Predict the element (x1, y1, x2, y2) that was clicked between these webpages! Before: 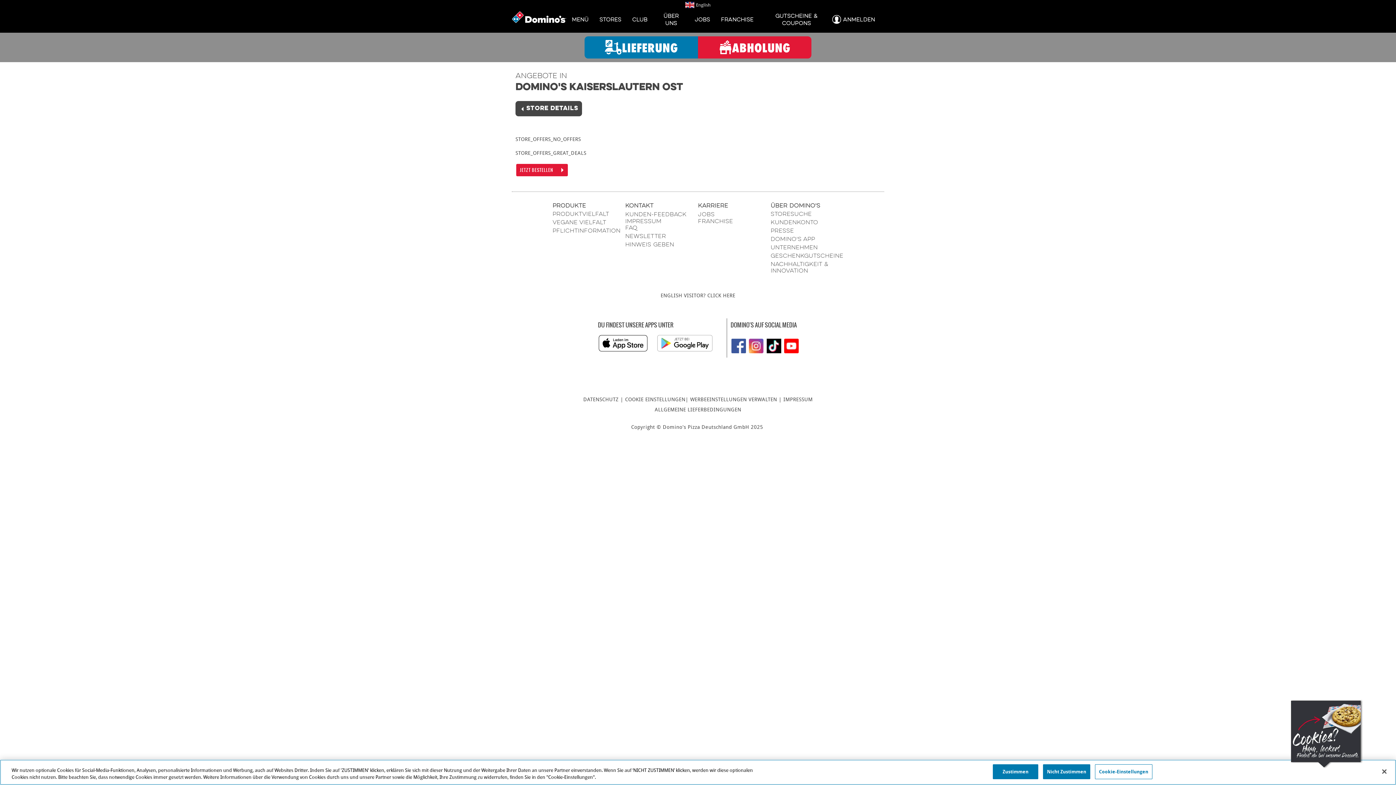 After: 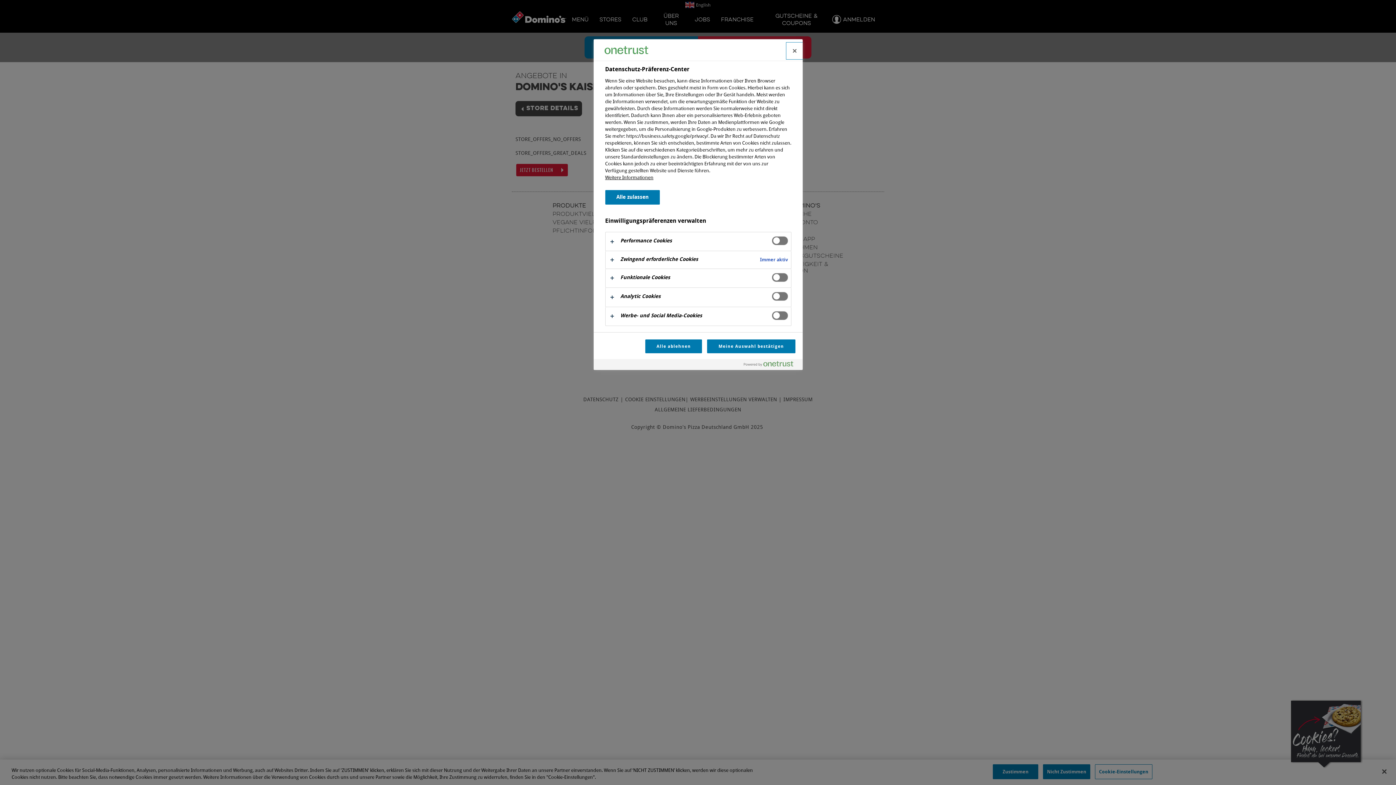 Action: bbox: (625, 396, 685, 402) label: COOKIE EINSTELLUNGEN